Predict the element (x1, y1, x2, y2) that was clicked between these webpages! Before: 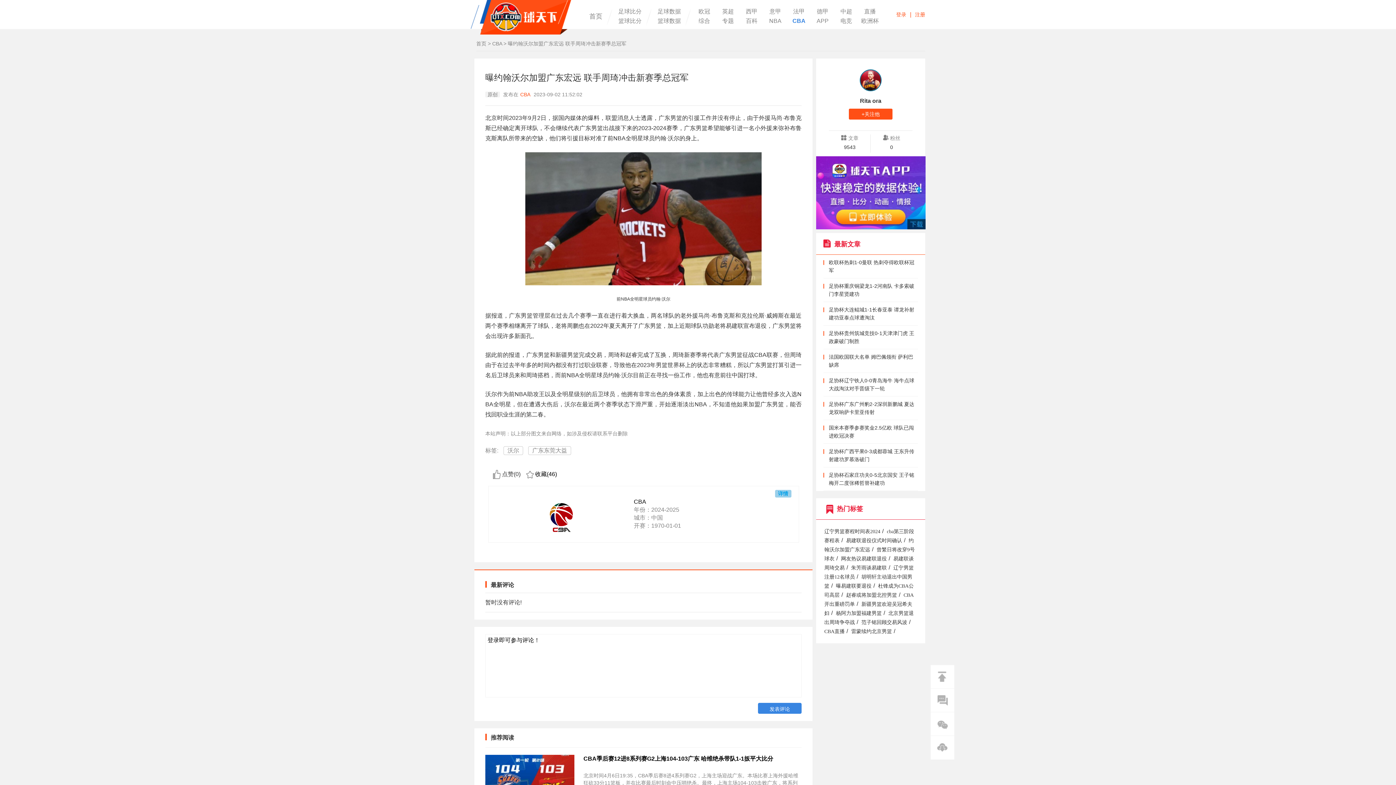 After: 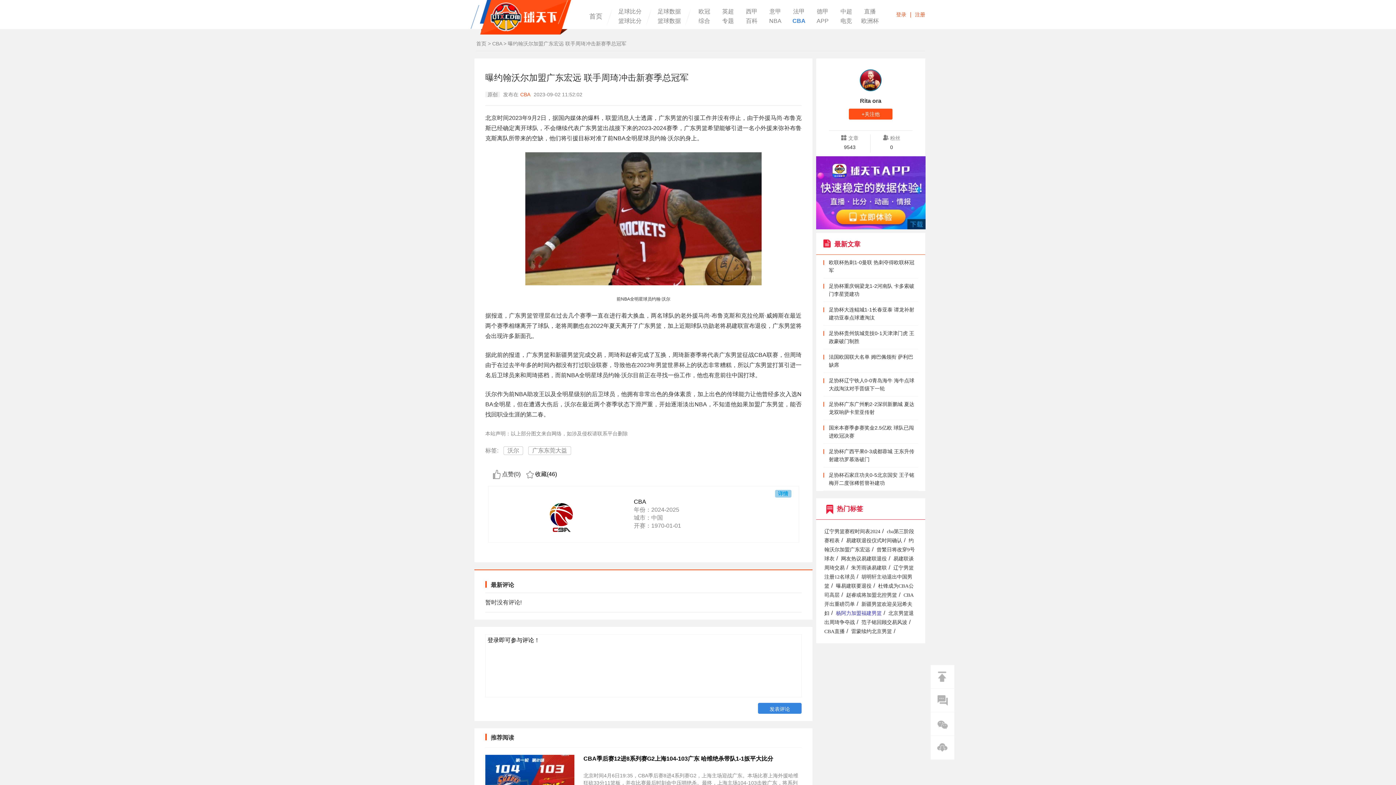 Action: bbox: (836, 610, 882, 616) label: 杨阿力加盟福建男篮